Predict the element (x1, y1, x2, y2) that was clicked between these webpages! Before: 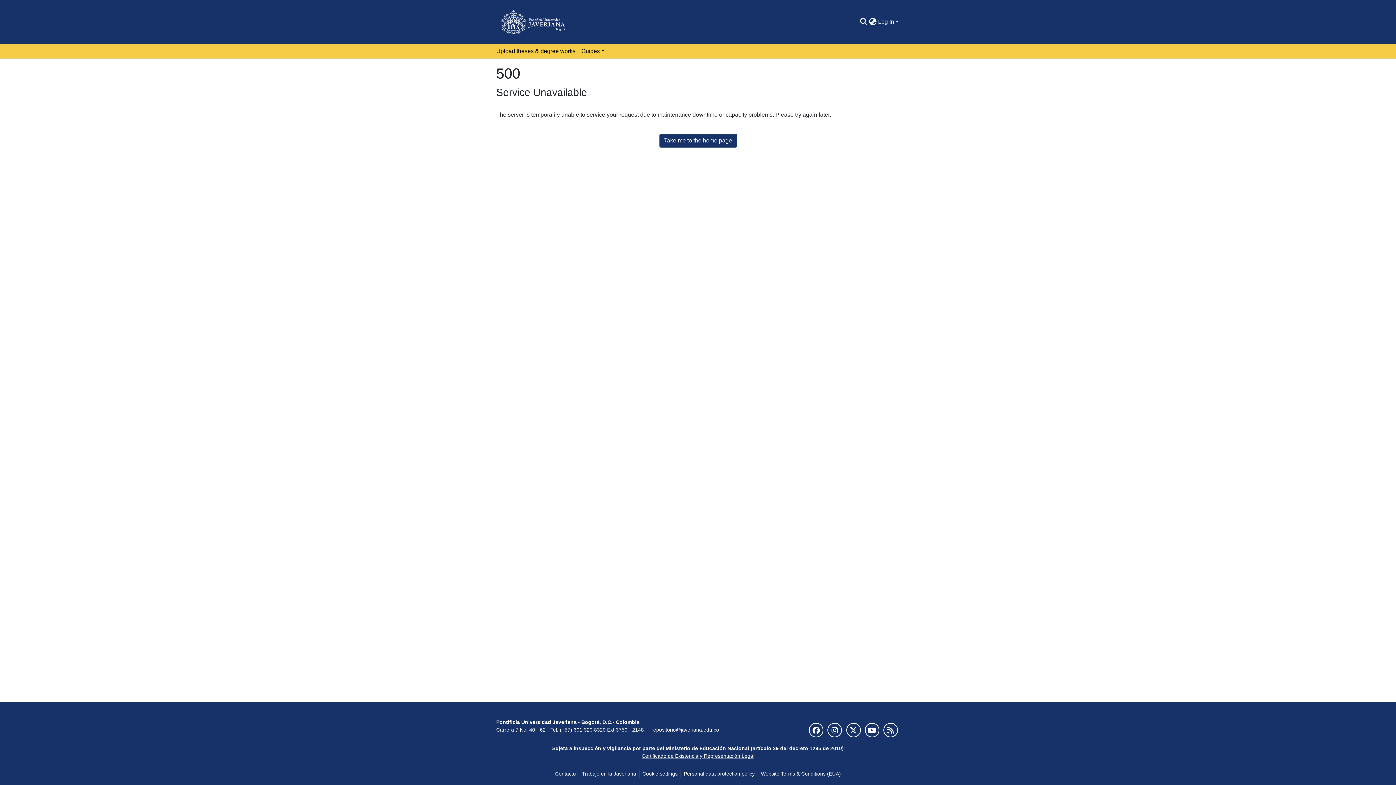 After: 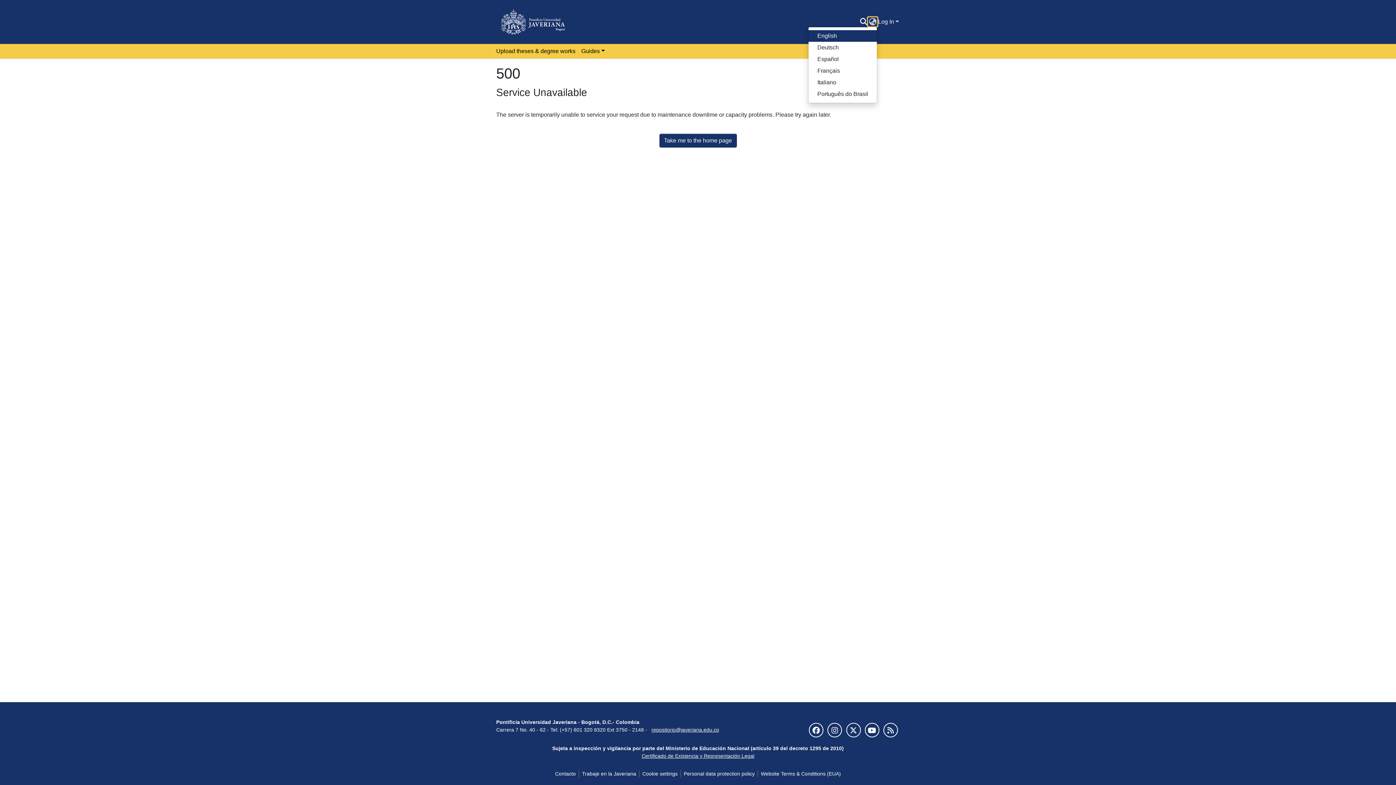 Action: label: Language switch bbox: (868, 17, 877, 26)